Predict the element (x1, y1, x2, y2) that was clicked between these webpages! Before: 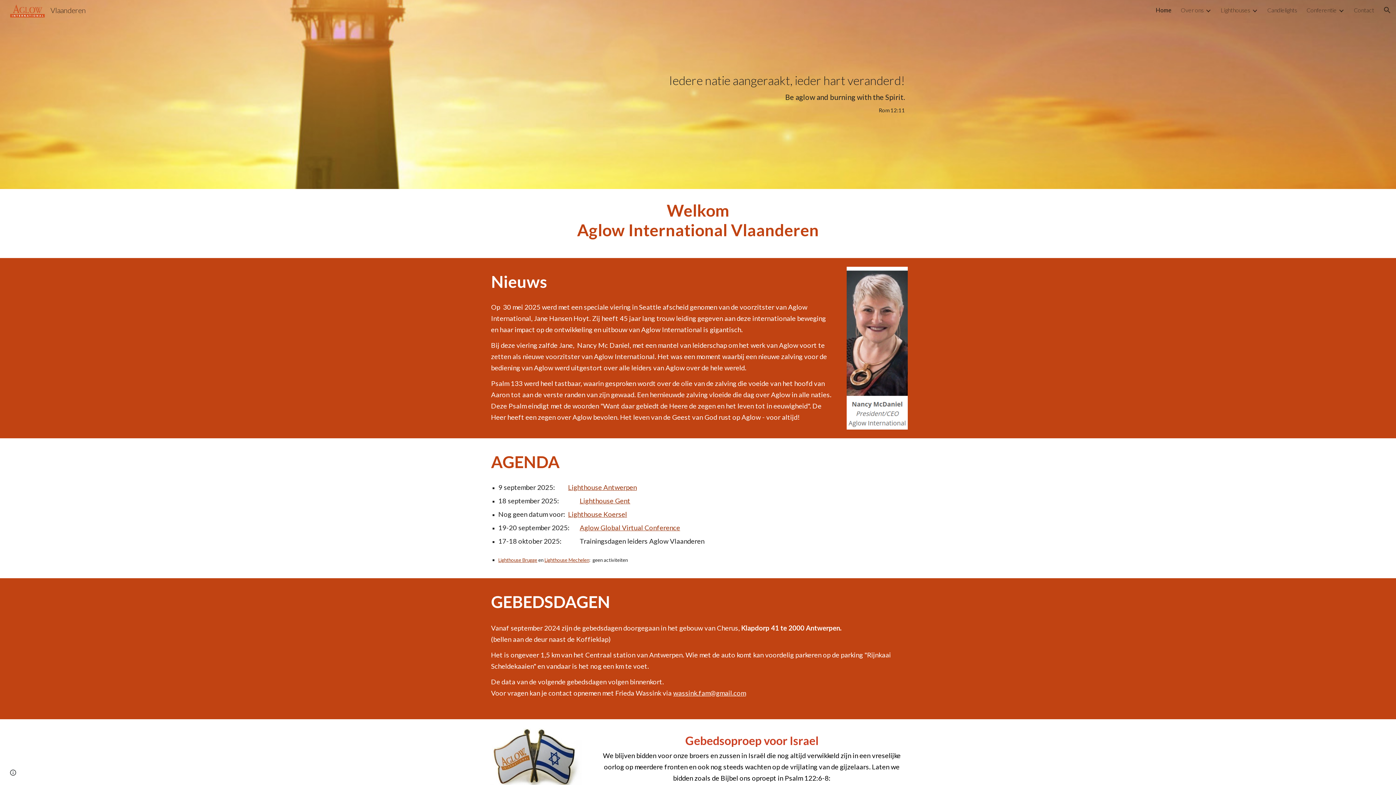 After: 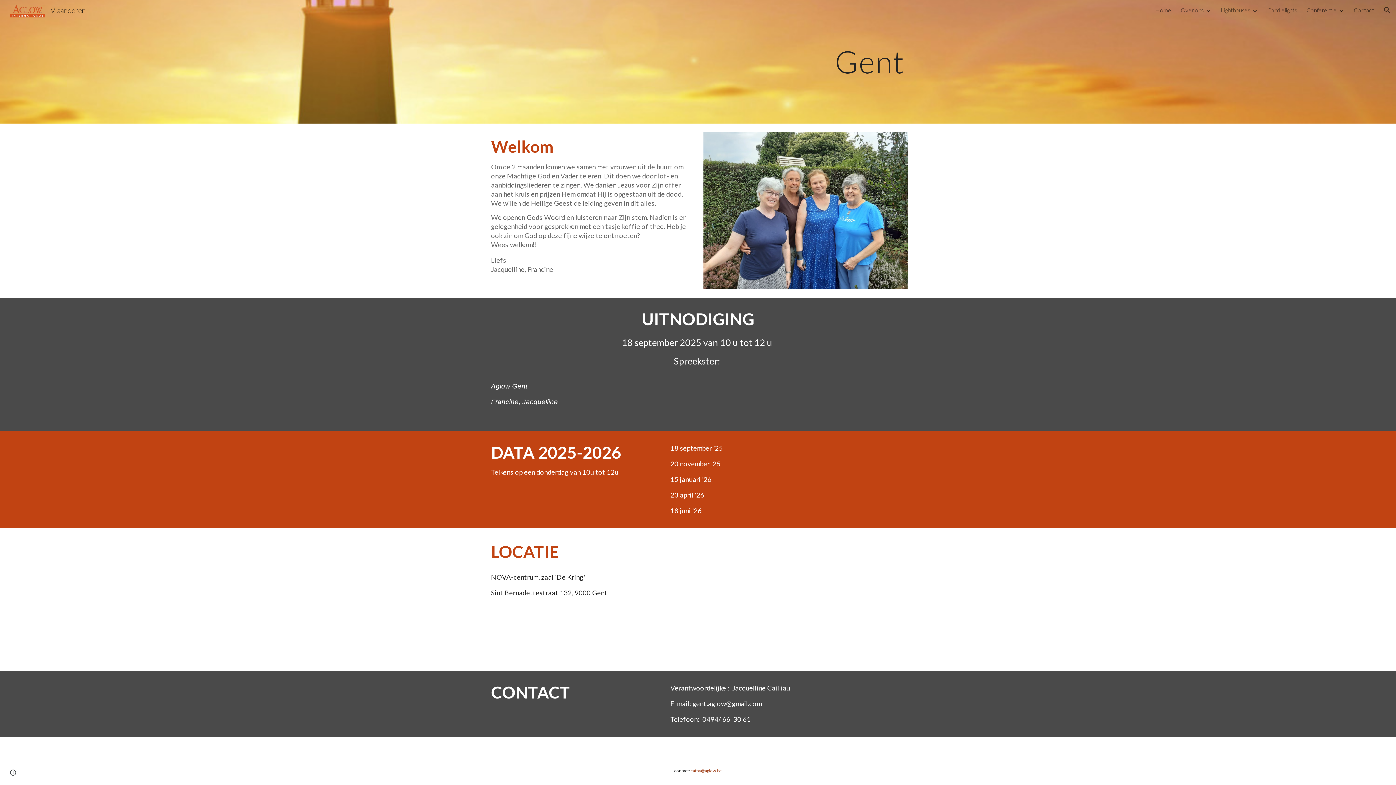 Action: label: Lighthouse Gent bbox: (579, 498, 630, 504)